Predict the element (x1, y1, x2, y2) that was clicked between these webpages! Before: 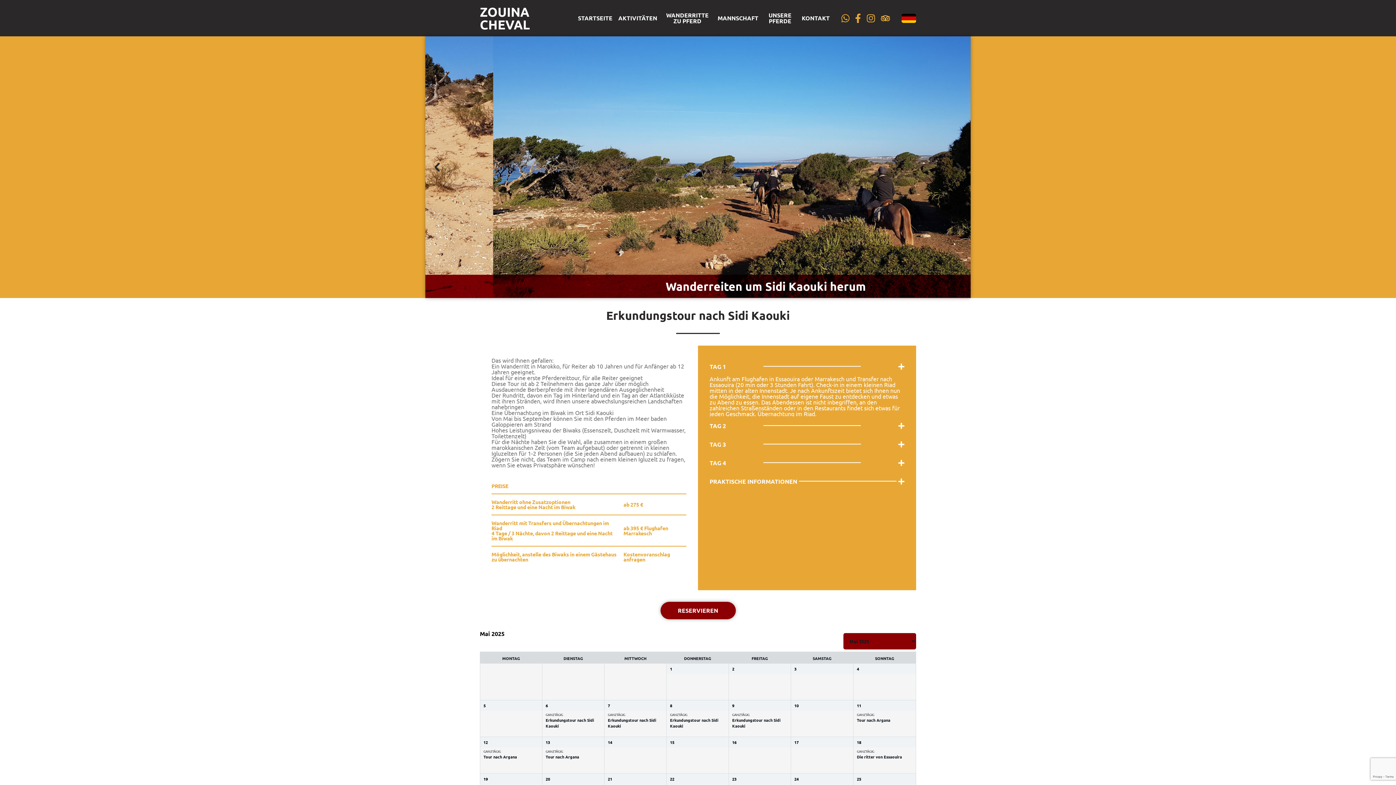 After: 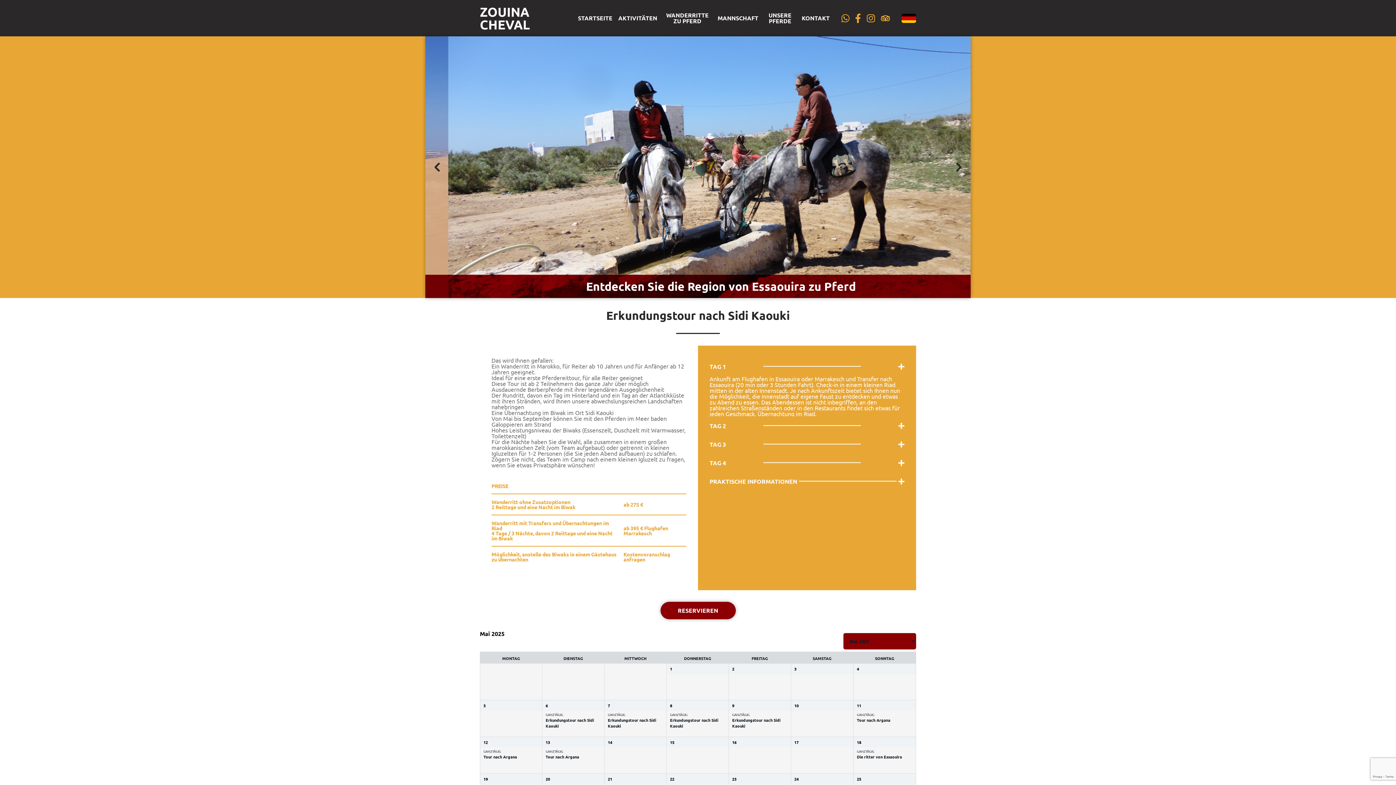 Action: bbox: (841, 13, 849, 22)